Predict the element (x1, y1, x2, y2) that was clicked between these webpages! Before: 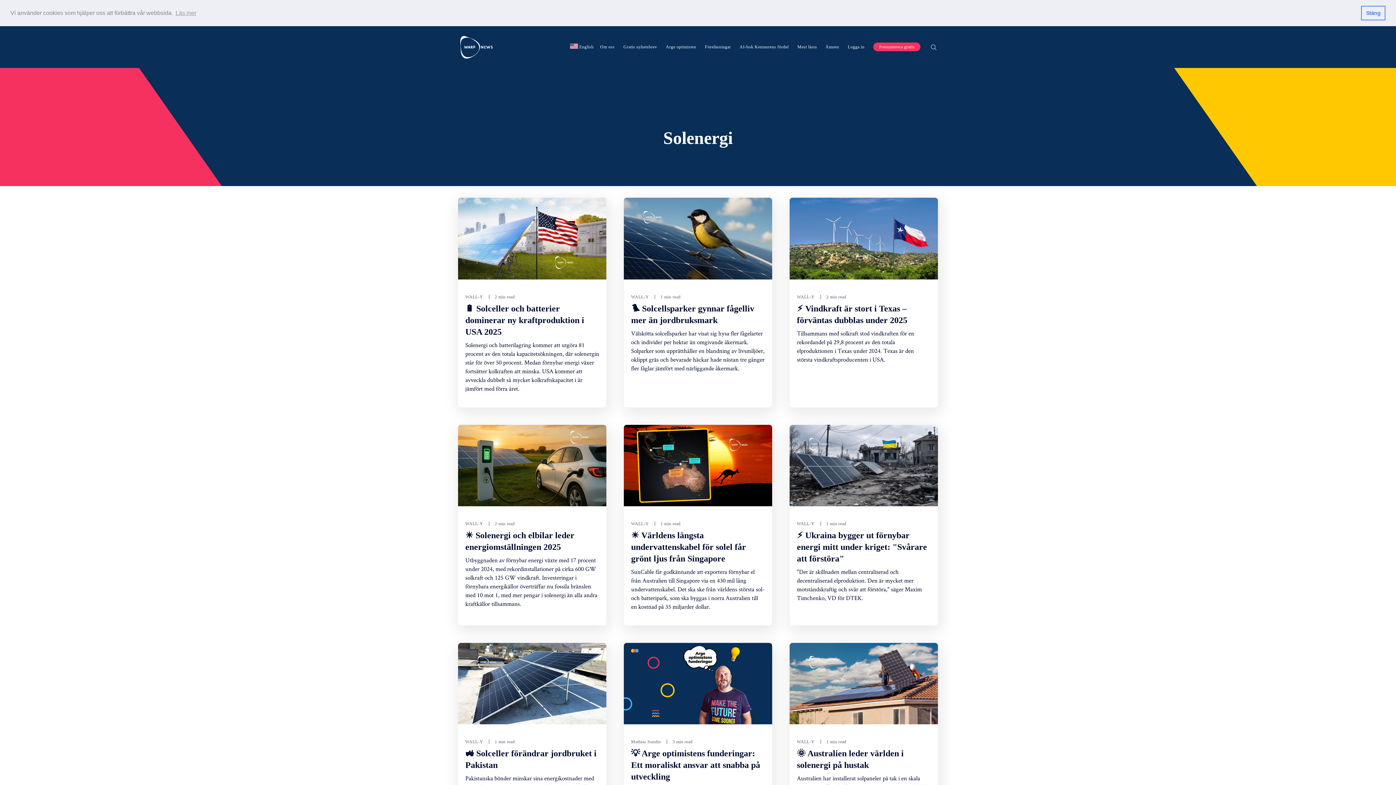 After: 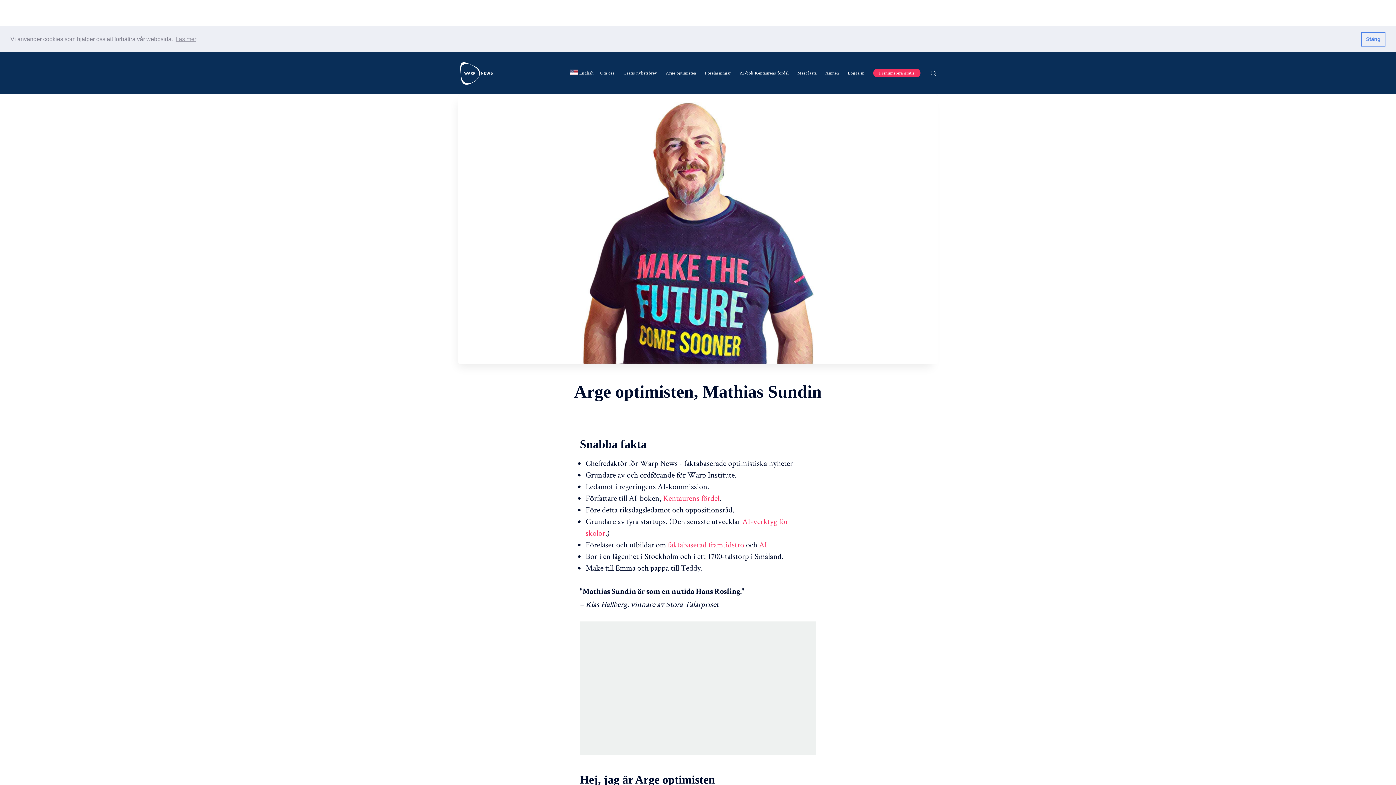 Action: bbox: (666, 43, 696, 50) label: Arge optimisten